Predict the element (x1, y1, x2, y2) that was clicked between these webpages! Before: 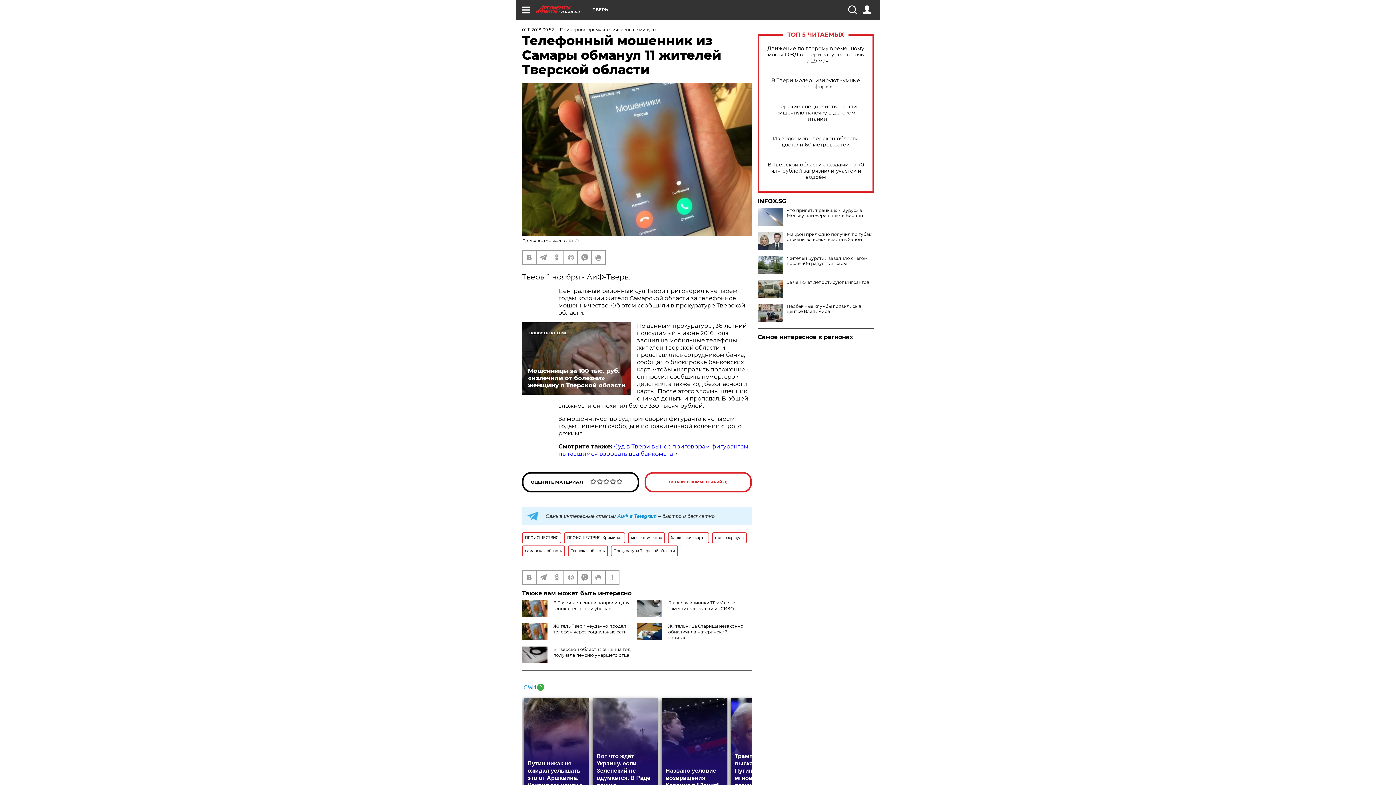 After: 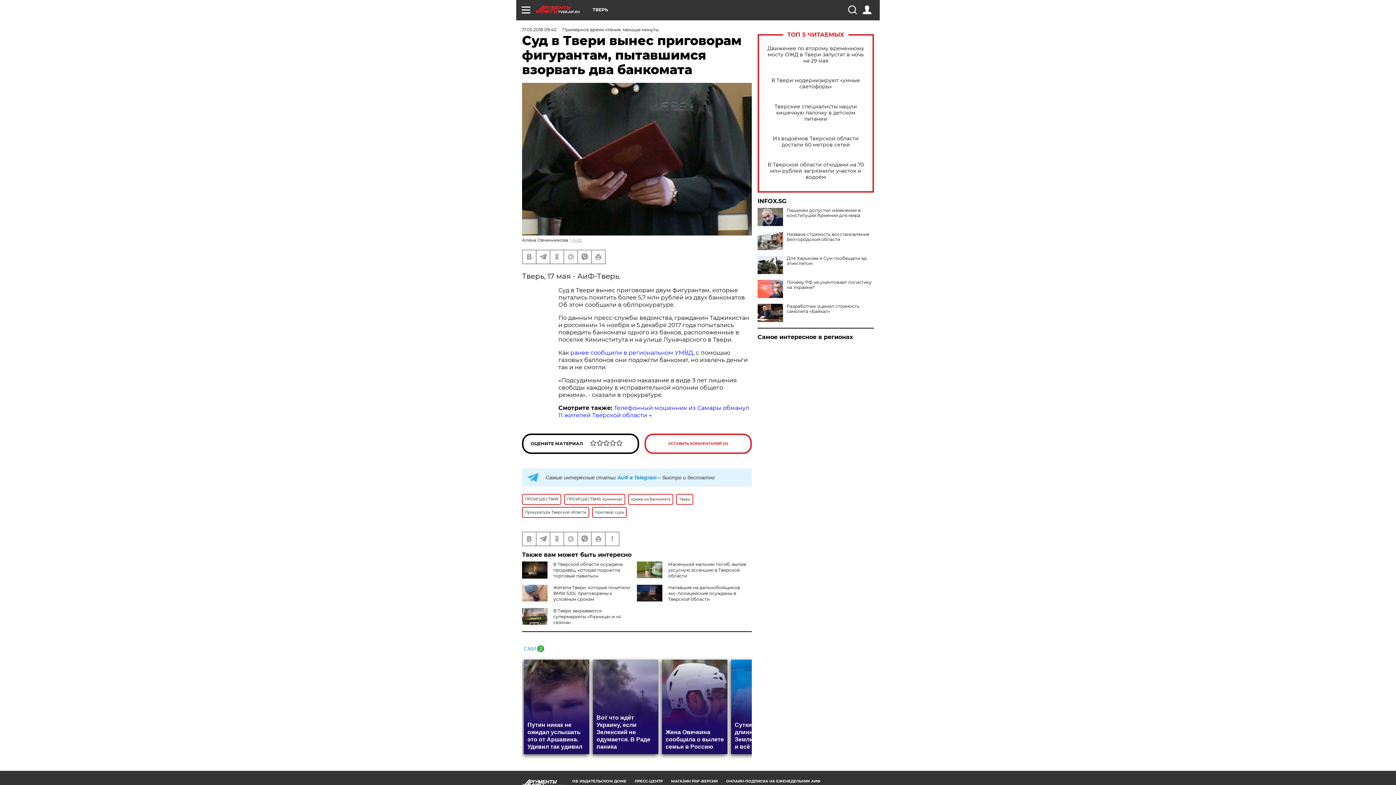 Action: bbox: (558, 443, 749, 457) label: Суд в Твери вынес приговорам фигурантам, пытавшимся взорвать два банкомата